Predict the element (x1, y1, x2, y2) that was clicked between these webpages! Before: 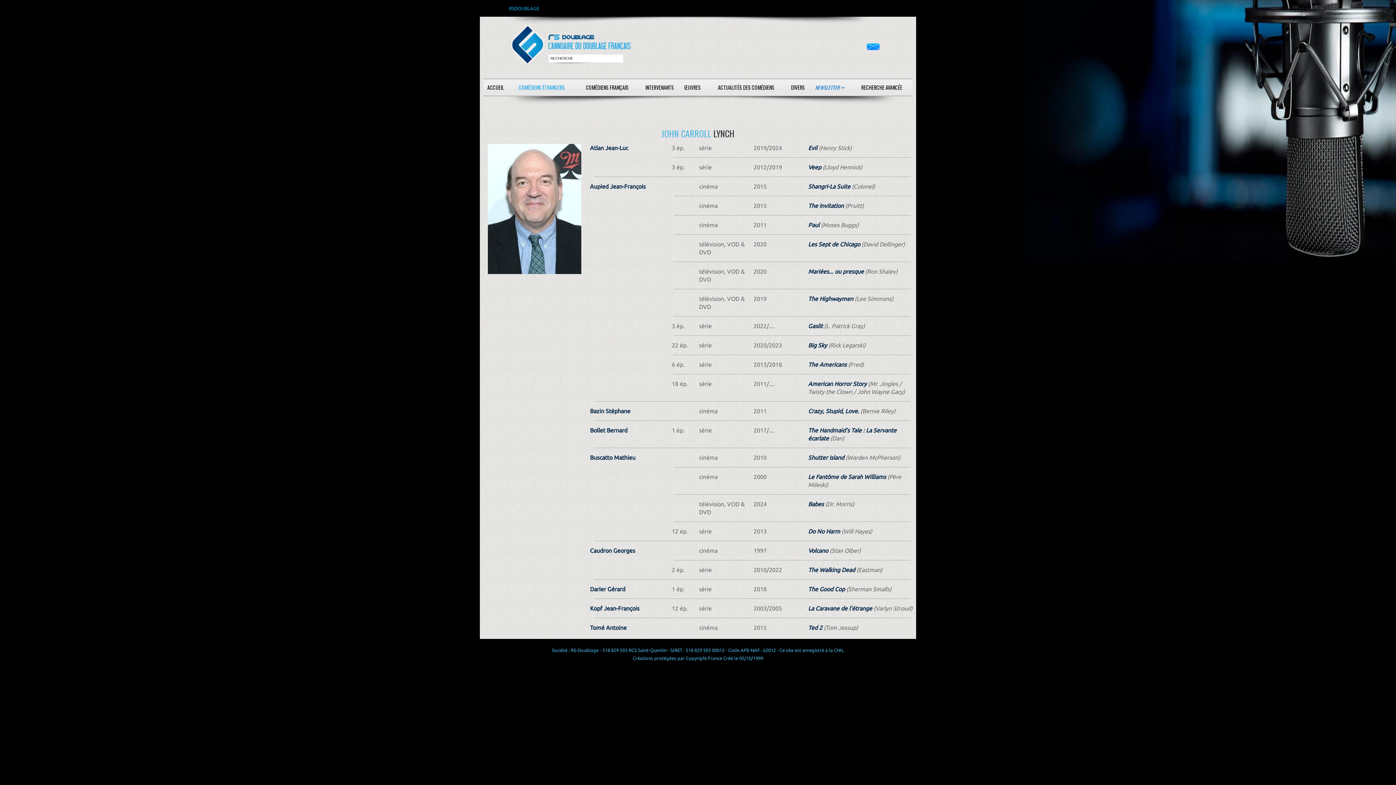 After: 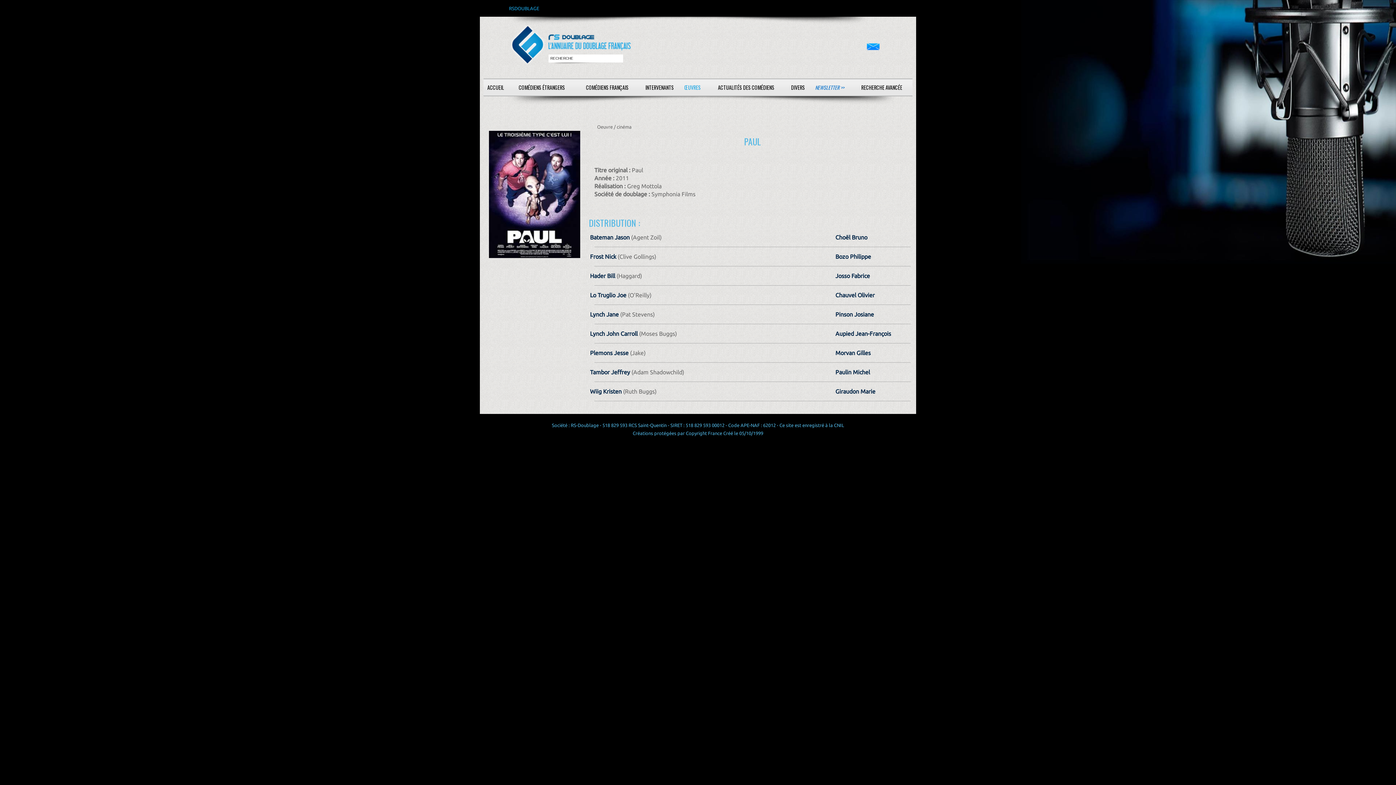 Action: bbox: (808, 221, 819, 228) label: Paul